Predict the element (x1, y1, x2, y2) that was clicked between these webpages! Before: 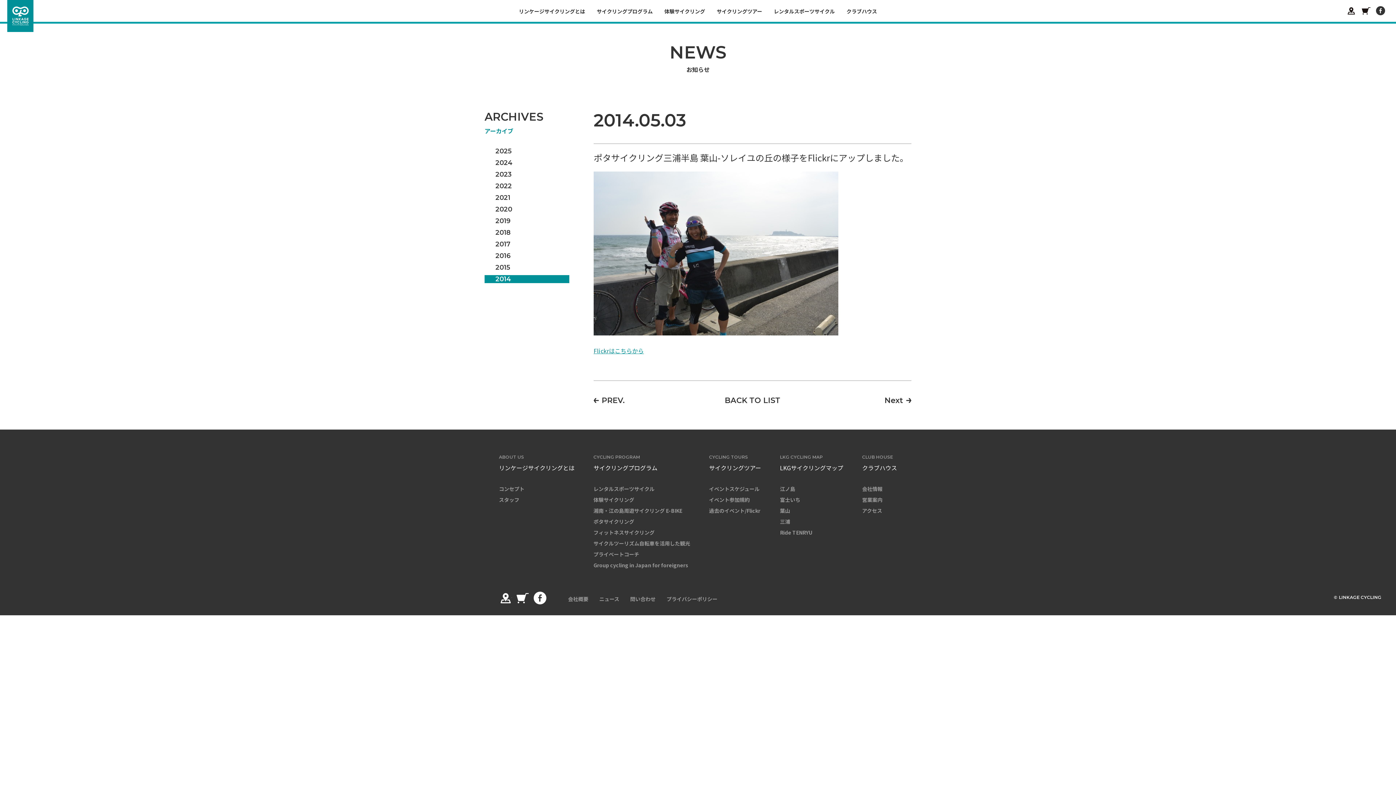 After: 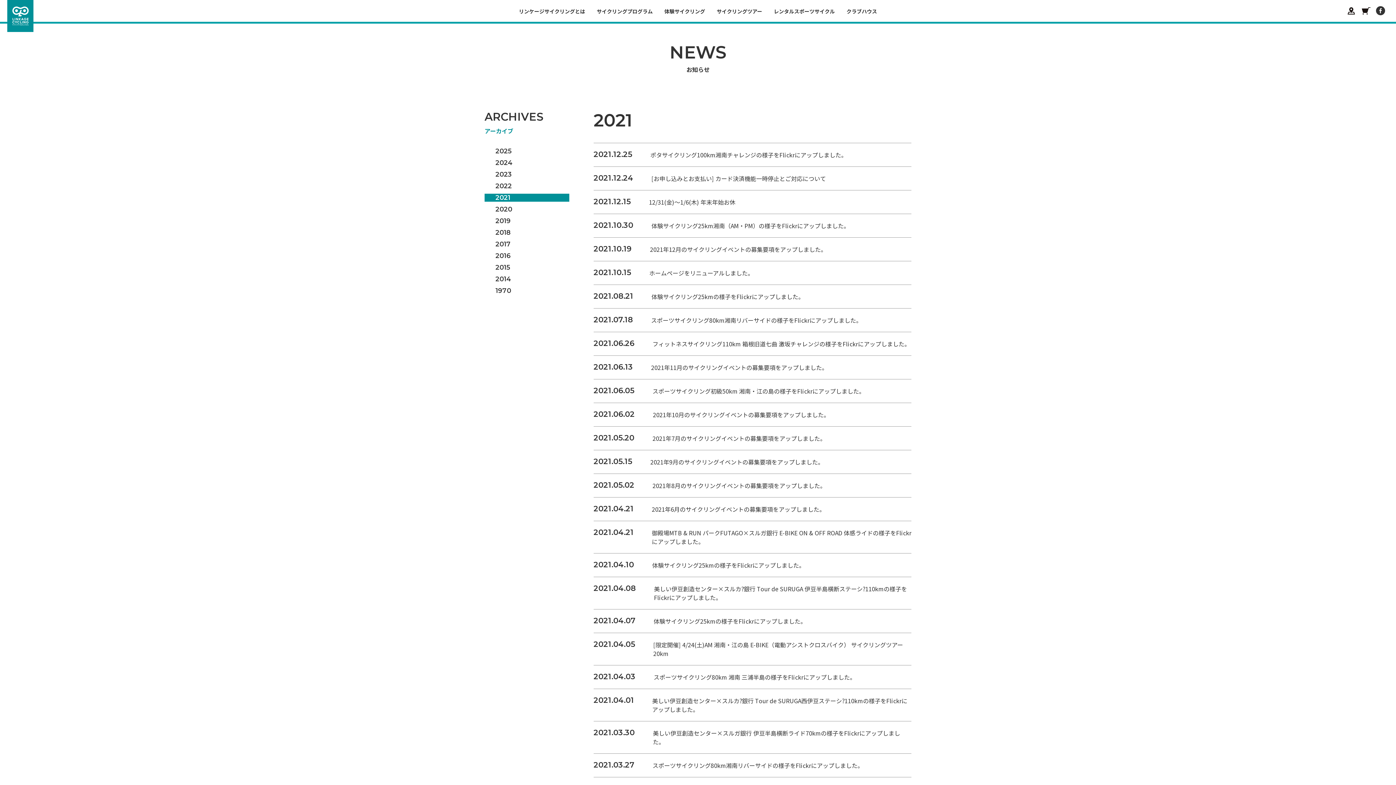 Action: bbox: (484, 193, 569, 201) label: 2021